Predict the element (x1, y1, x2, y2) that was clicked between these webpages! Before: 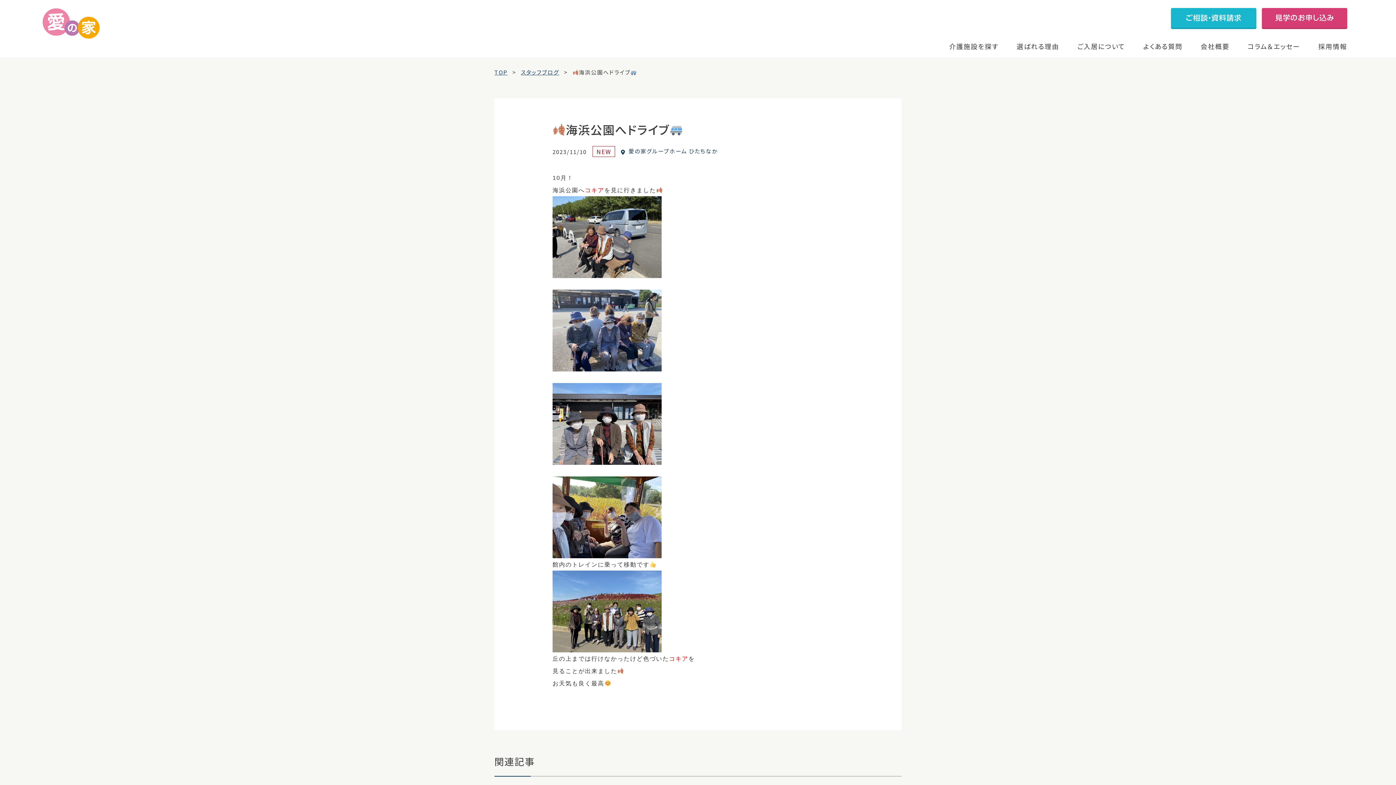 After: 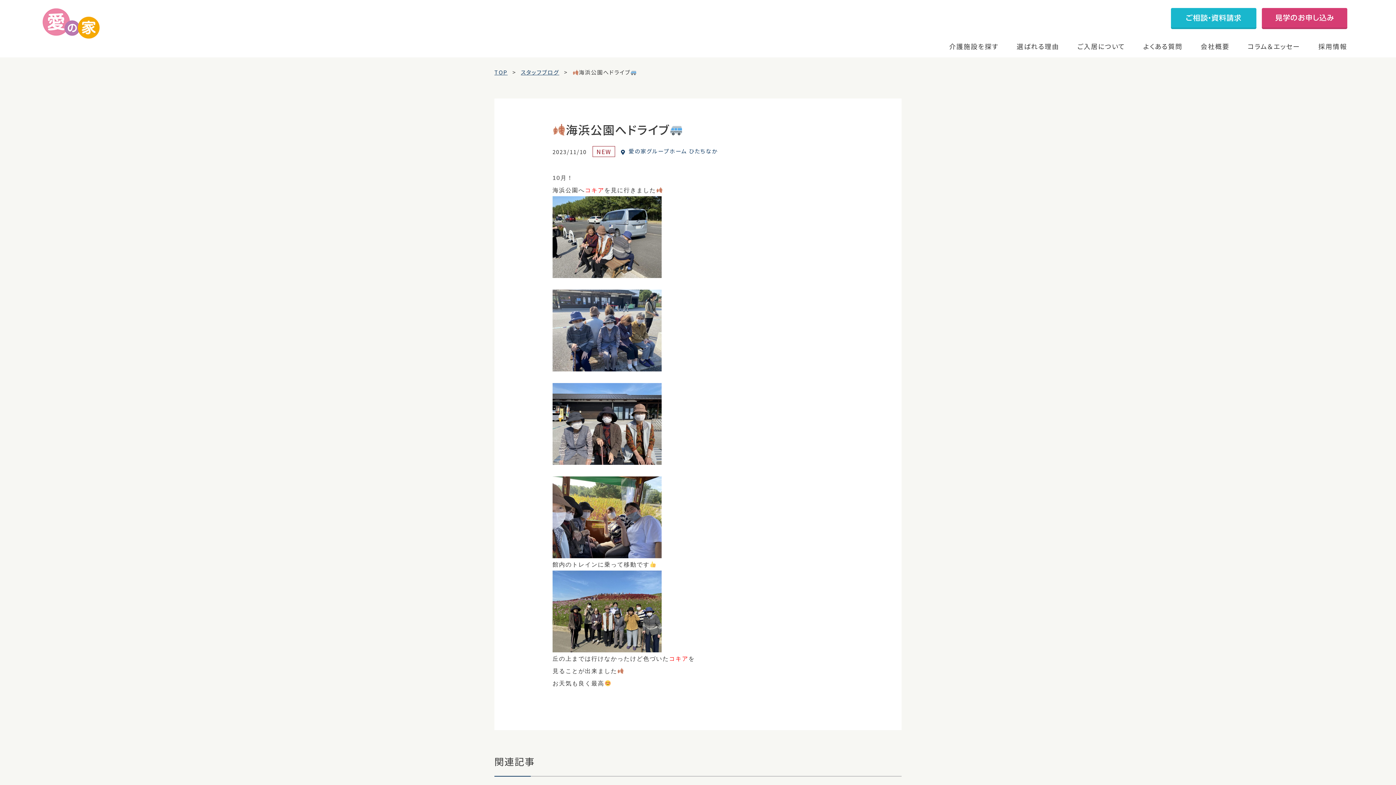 Action: label: 海浜公園へドライブ bbox: (572, 68, 636, 76)